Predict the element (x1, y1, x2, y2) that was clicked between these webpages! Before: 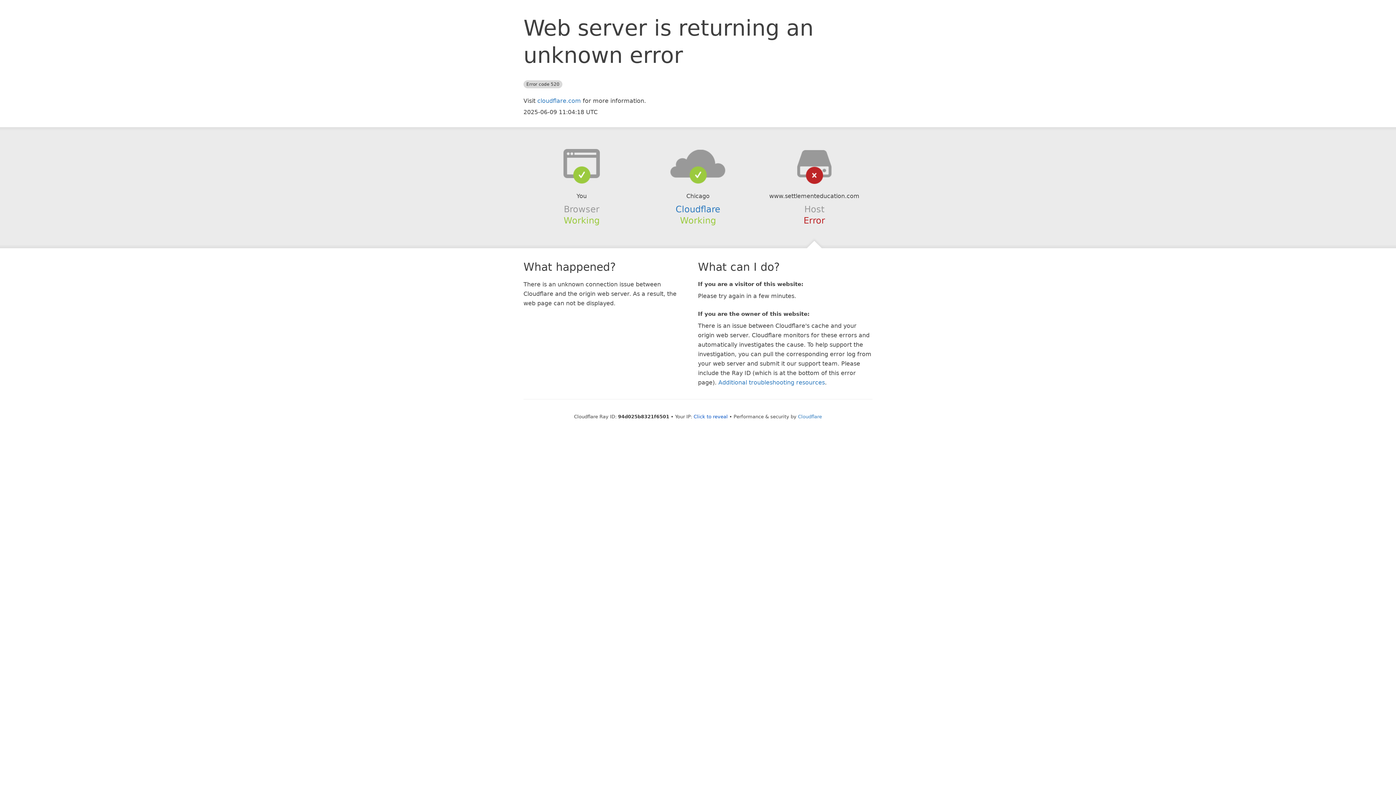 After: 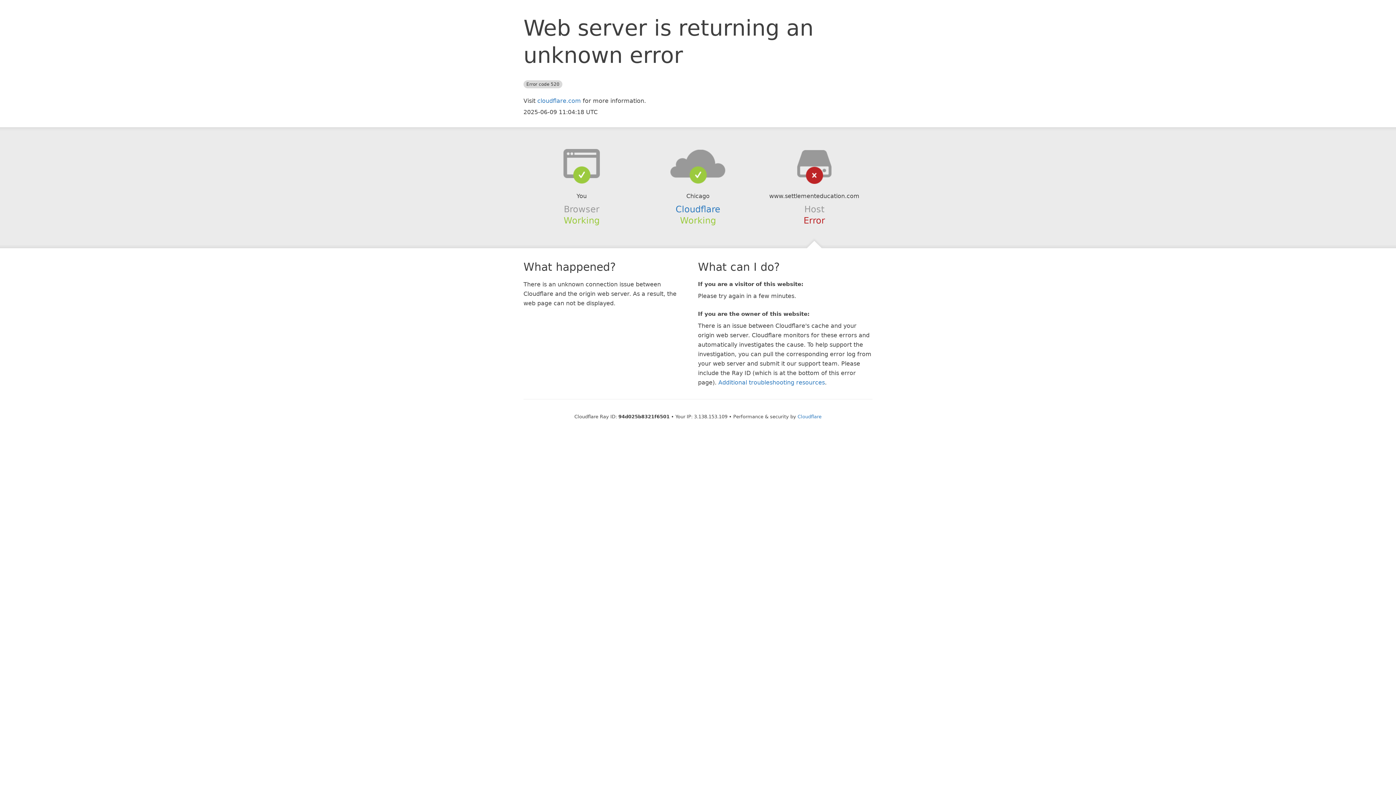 Action: label: Click to reveal bbox: (693, 414, 728, 419)